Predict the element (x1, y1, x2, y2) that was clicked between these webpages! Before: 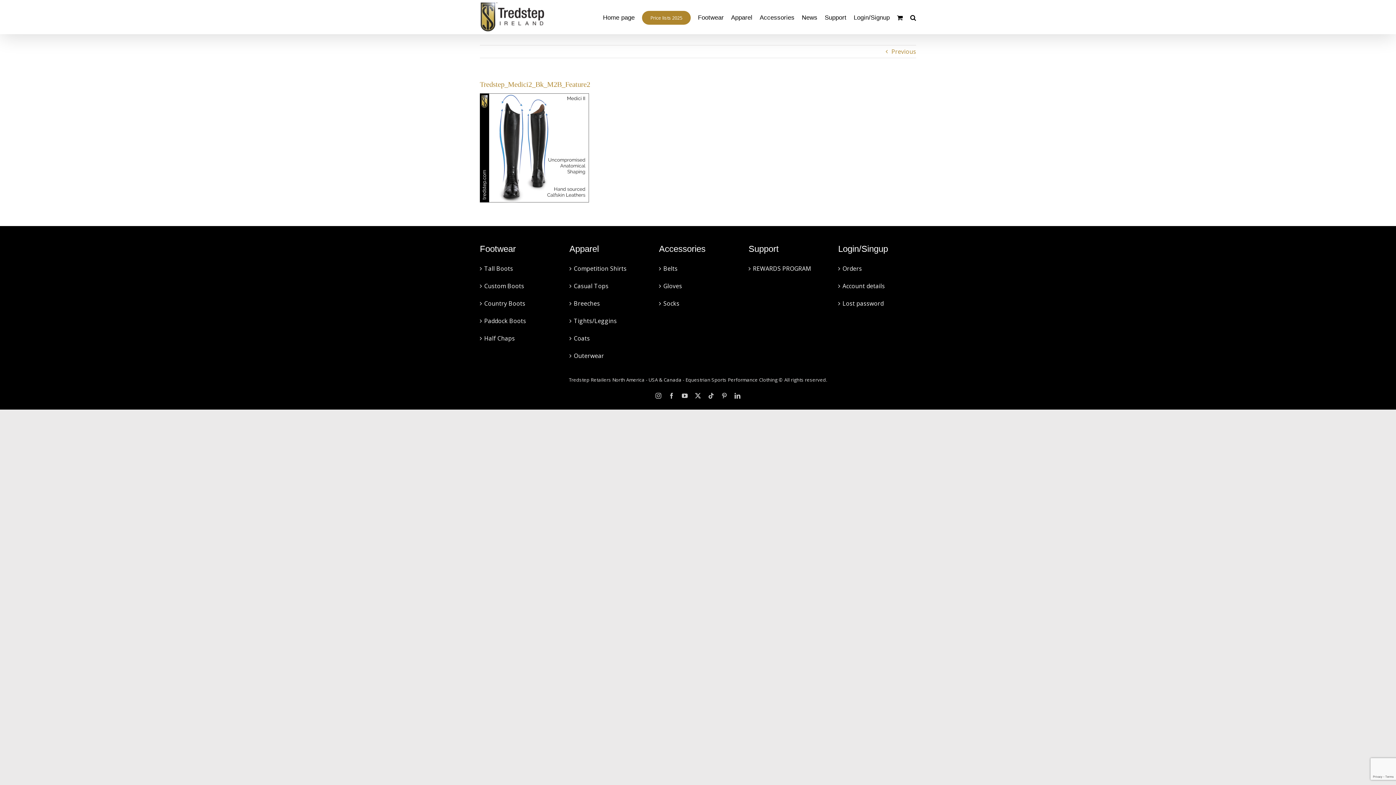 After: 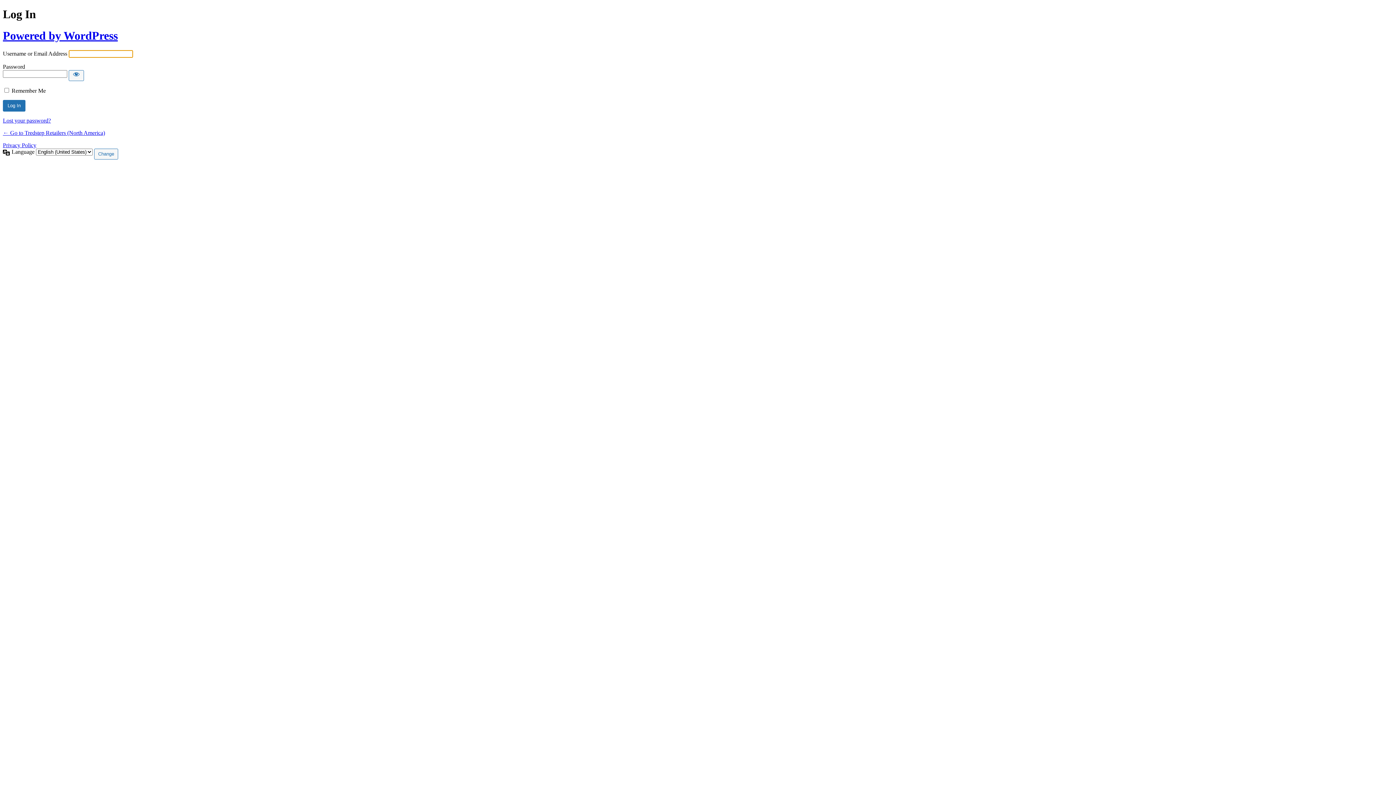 Action: label: Competition Shirts bbox: (573, 264, 643, 273)